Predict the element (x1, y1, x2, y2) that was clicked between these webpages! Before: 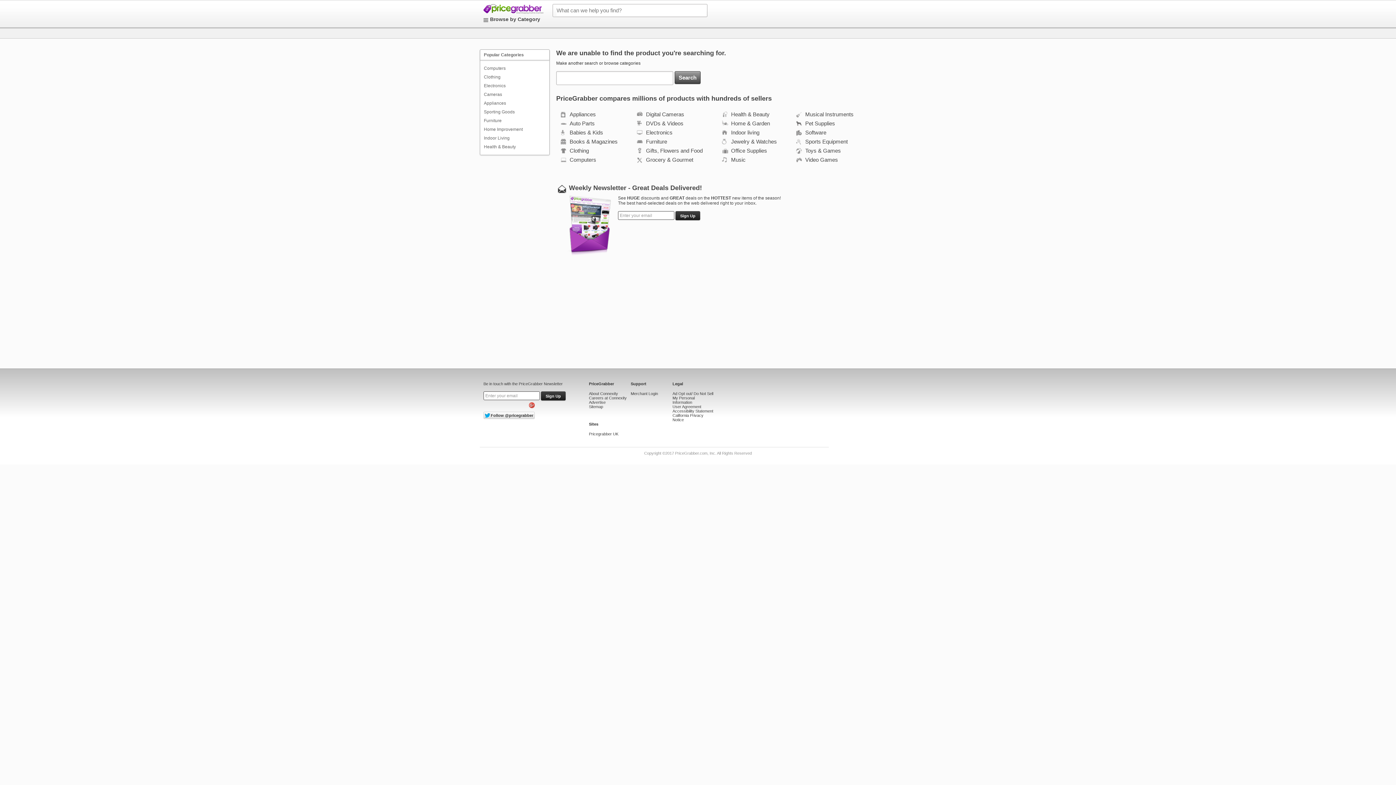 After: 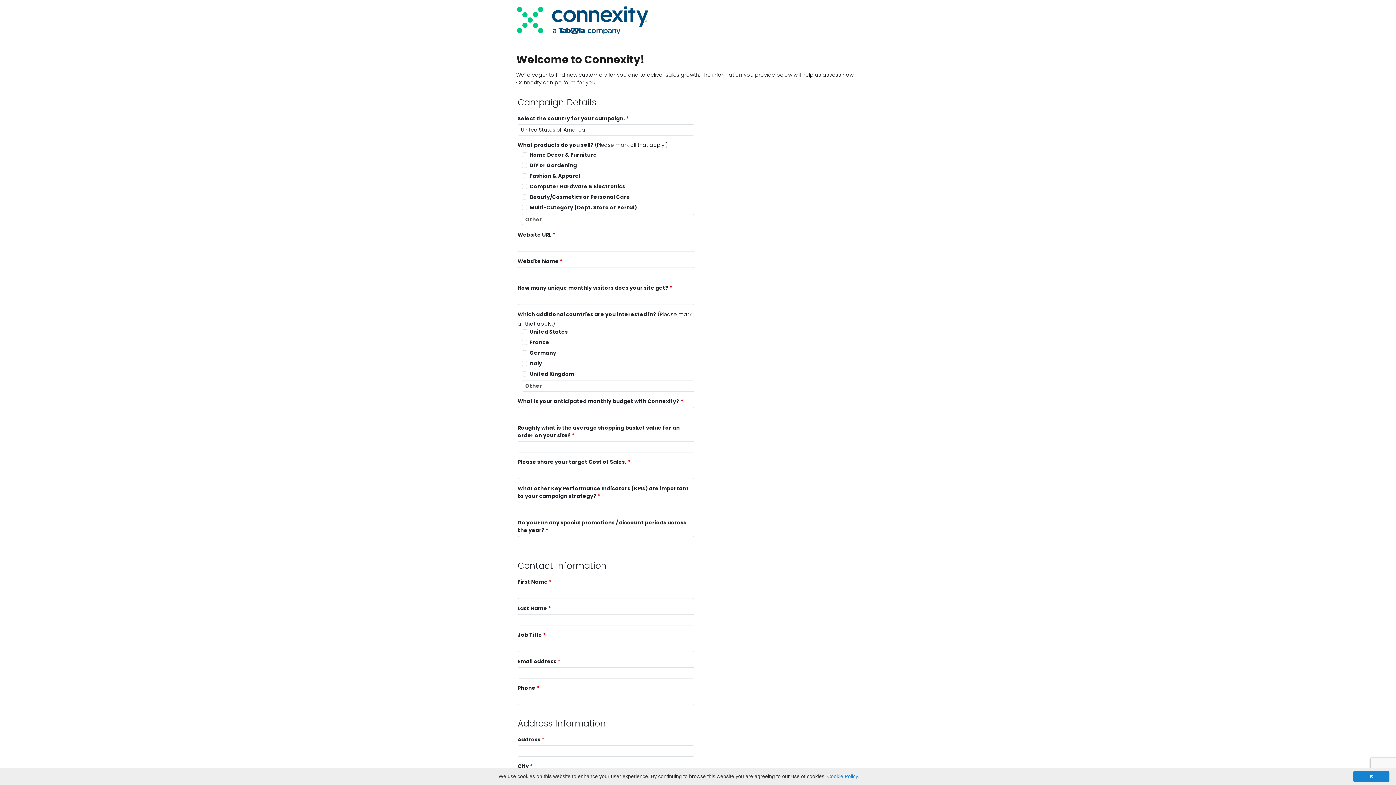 Action: label: Advertise bbox: (589, 400, 605, 404)